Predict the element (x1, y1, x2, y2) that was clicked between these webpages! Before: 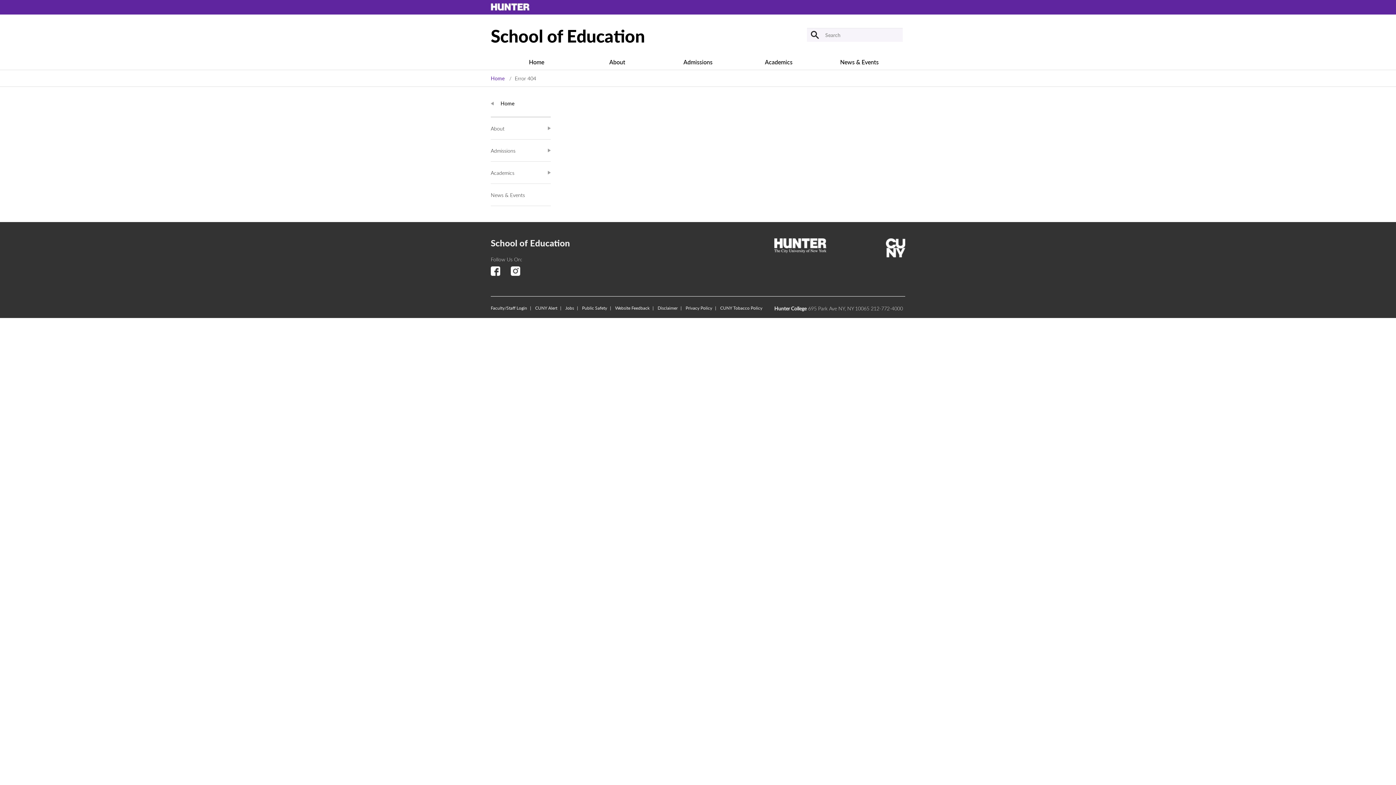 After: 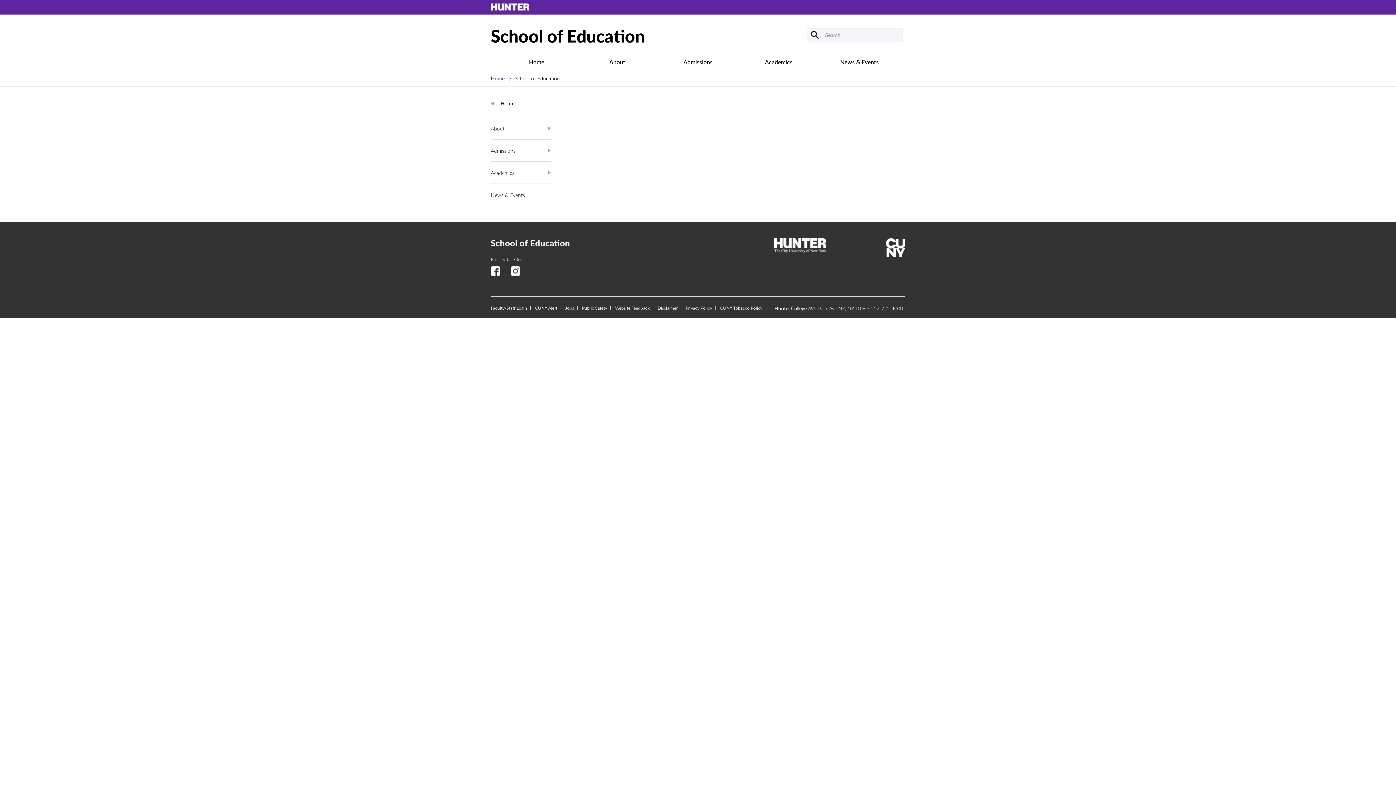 Action: label: Submit bbox: (807, 27, 821, 42)